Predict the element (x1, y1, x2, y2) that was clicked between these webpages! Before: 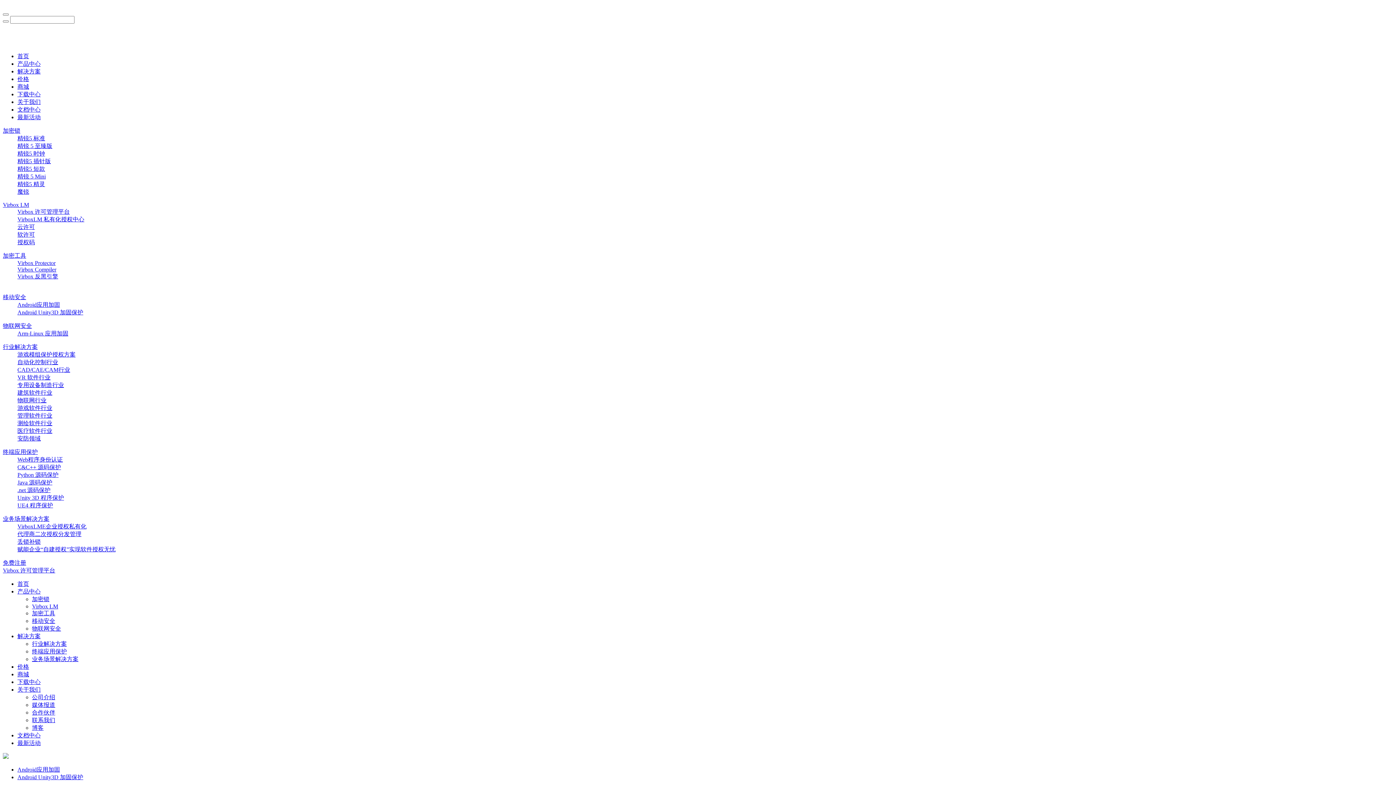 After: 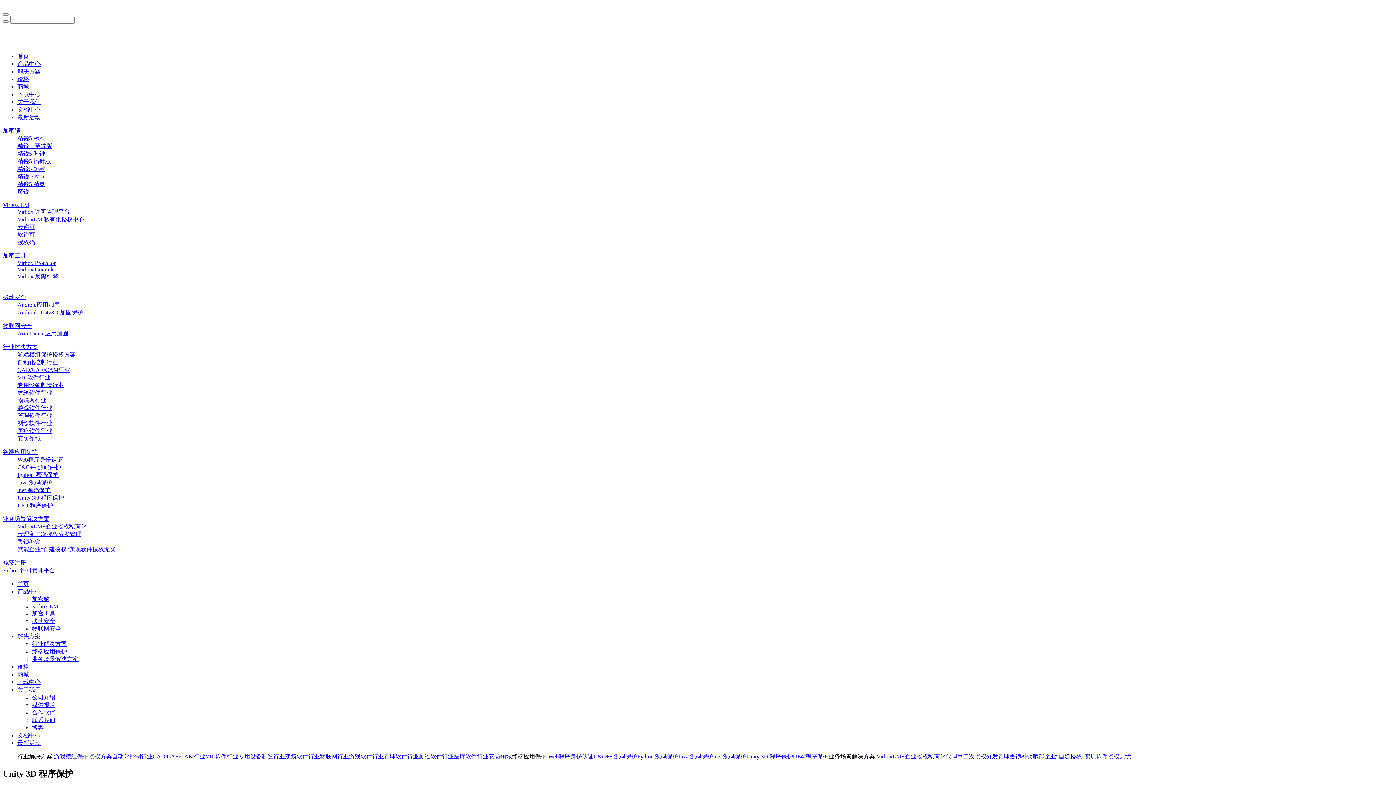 Action: bbox: (17, 494, 64, 501) label: Unity 3D 程序保护